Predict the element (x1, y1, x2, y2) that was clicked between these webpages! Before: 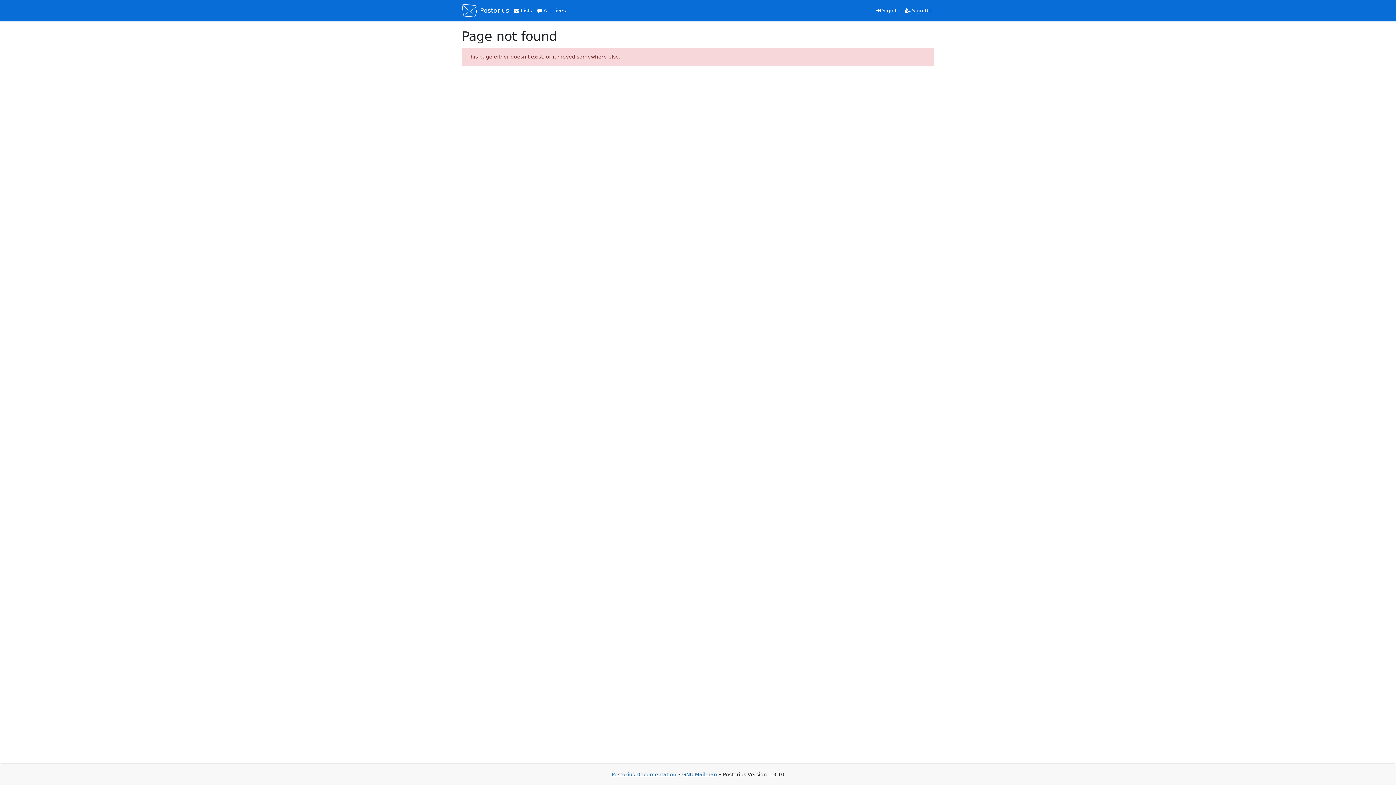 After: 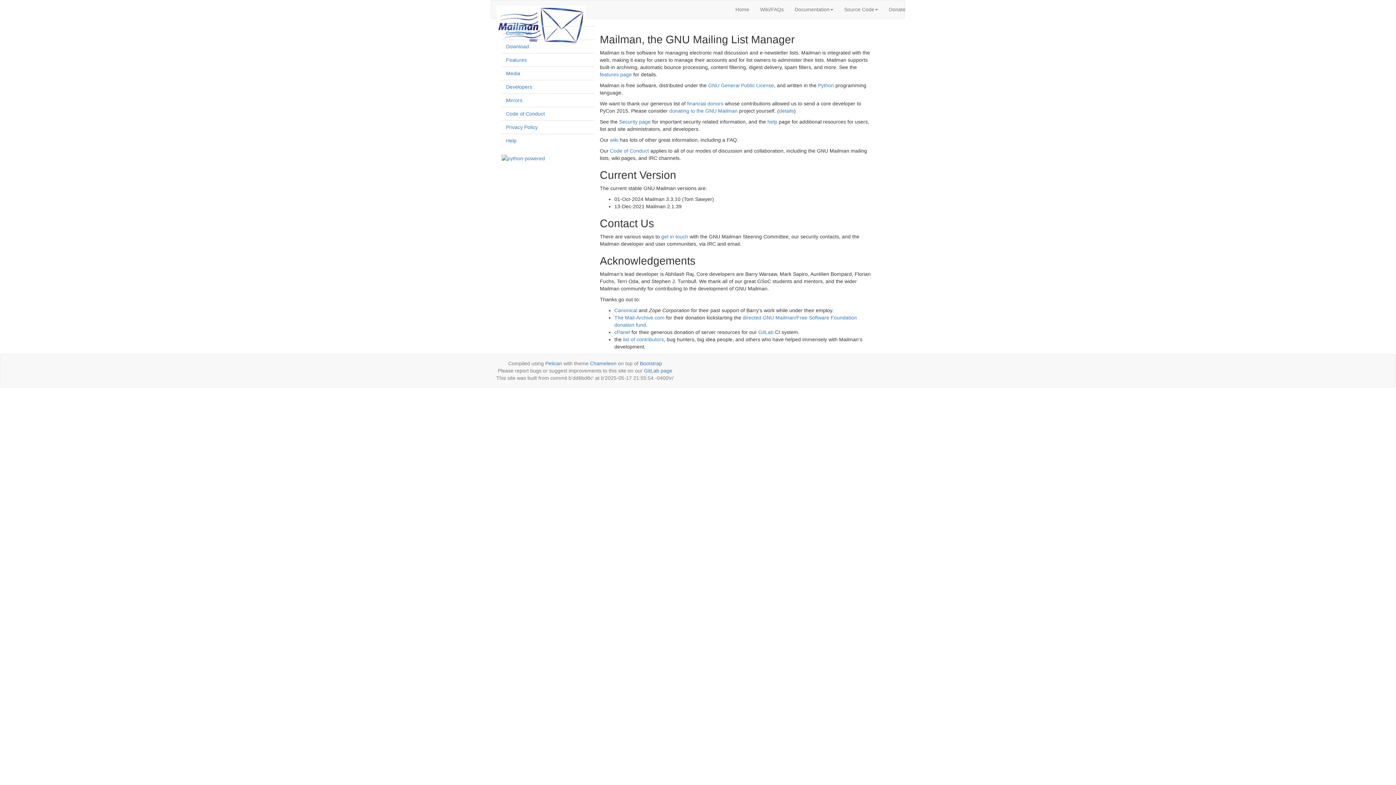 Action: bbox: (682, 772, 717, 777) label: GNU Mailman